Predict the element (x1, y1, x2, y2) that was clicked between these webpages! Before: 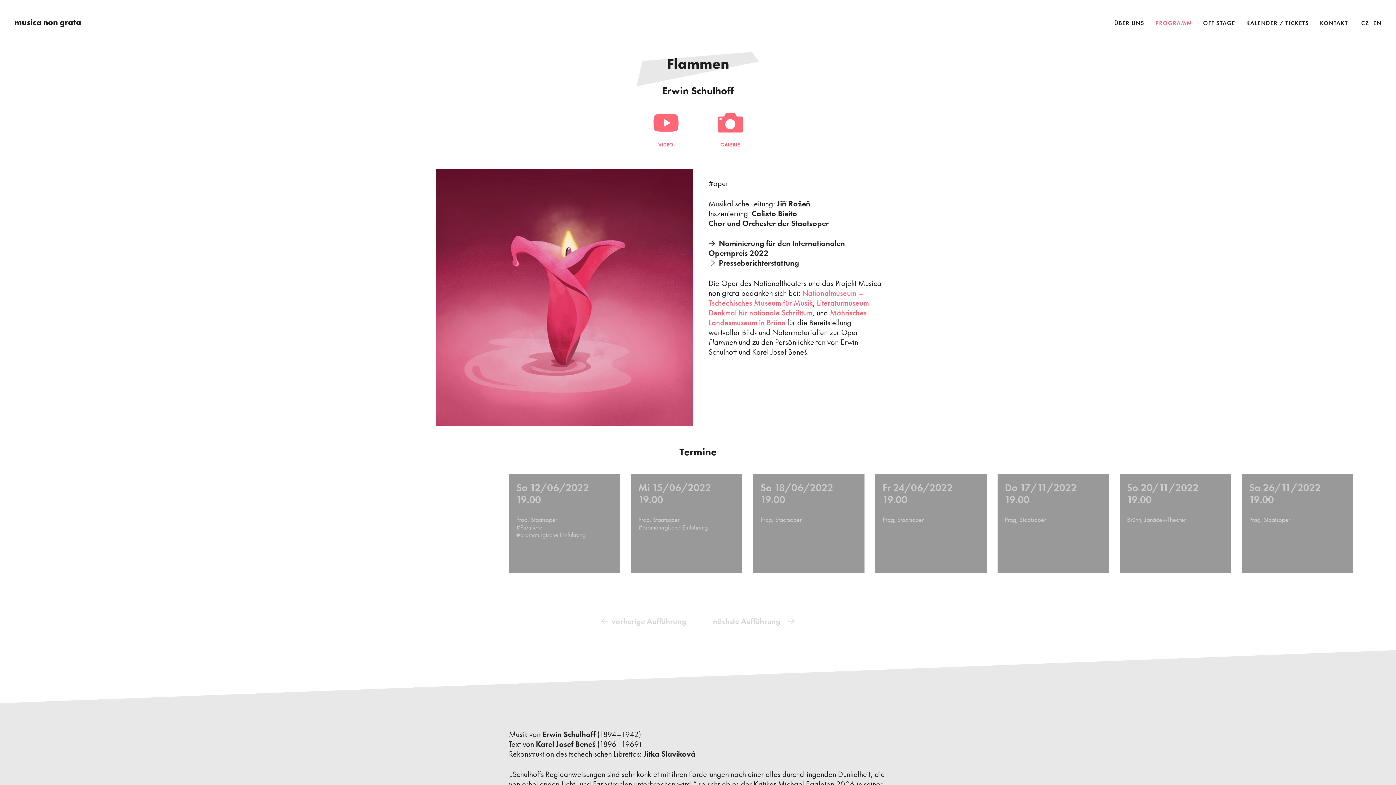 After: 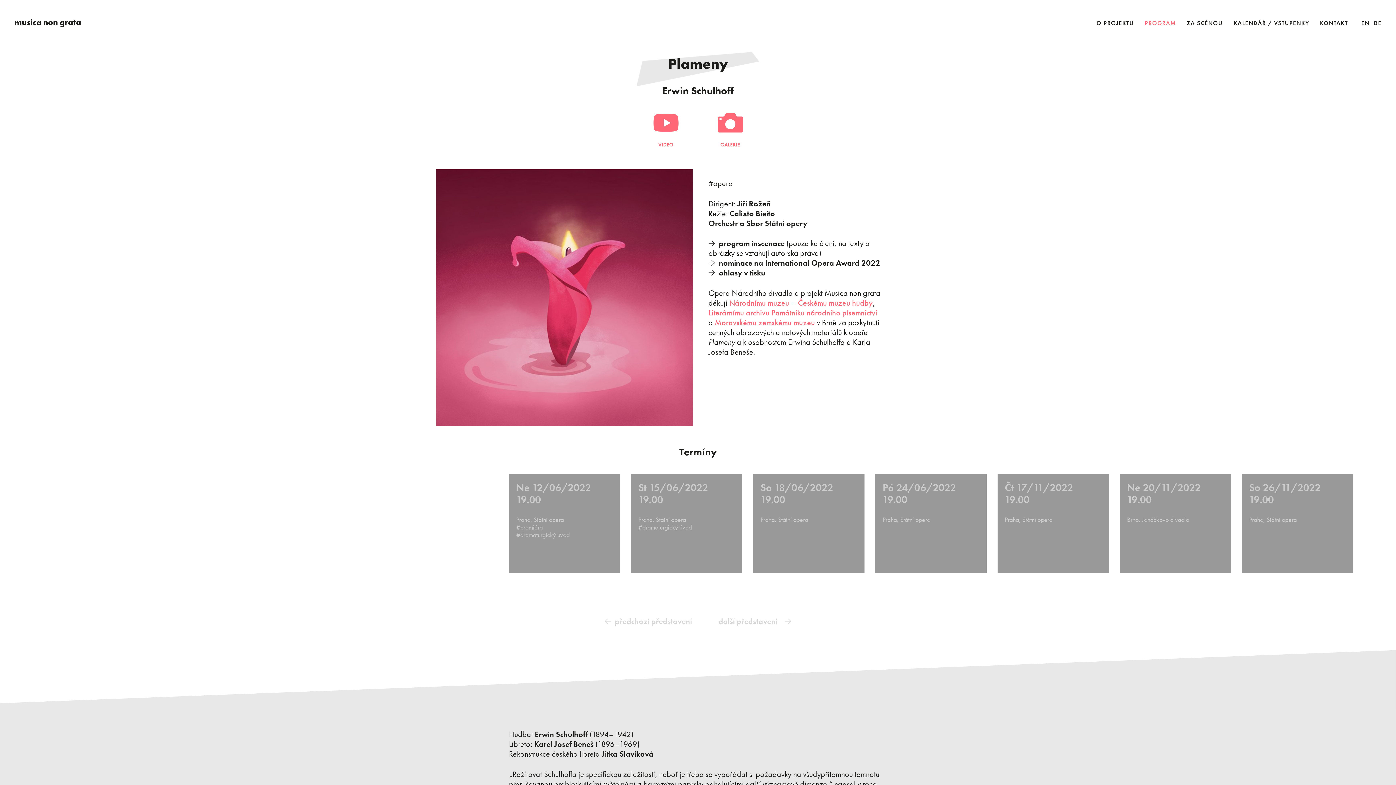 Action: bbox: (1361, 19, 1369, 26) label: CZ